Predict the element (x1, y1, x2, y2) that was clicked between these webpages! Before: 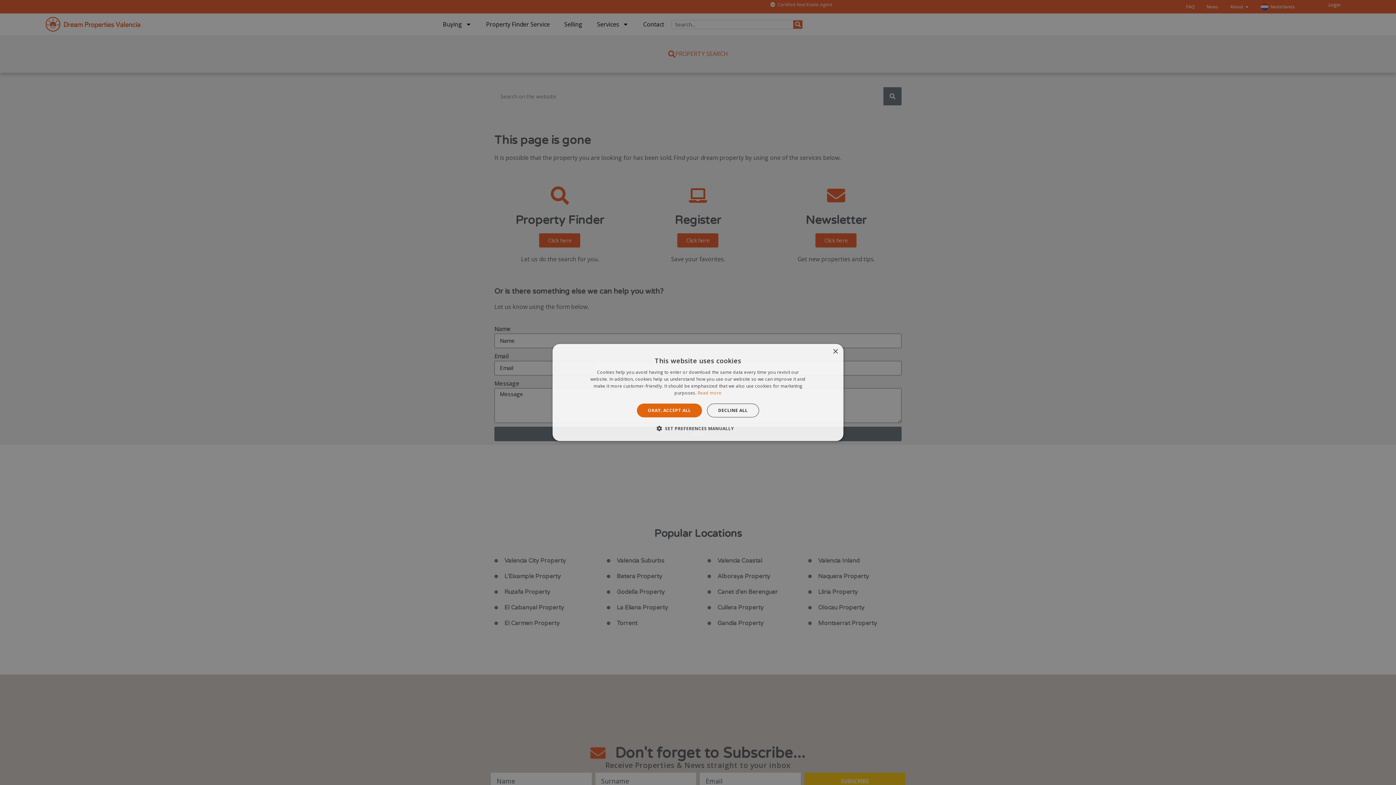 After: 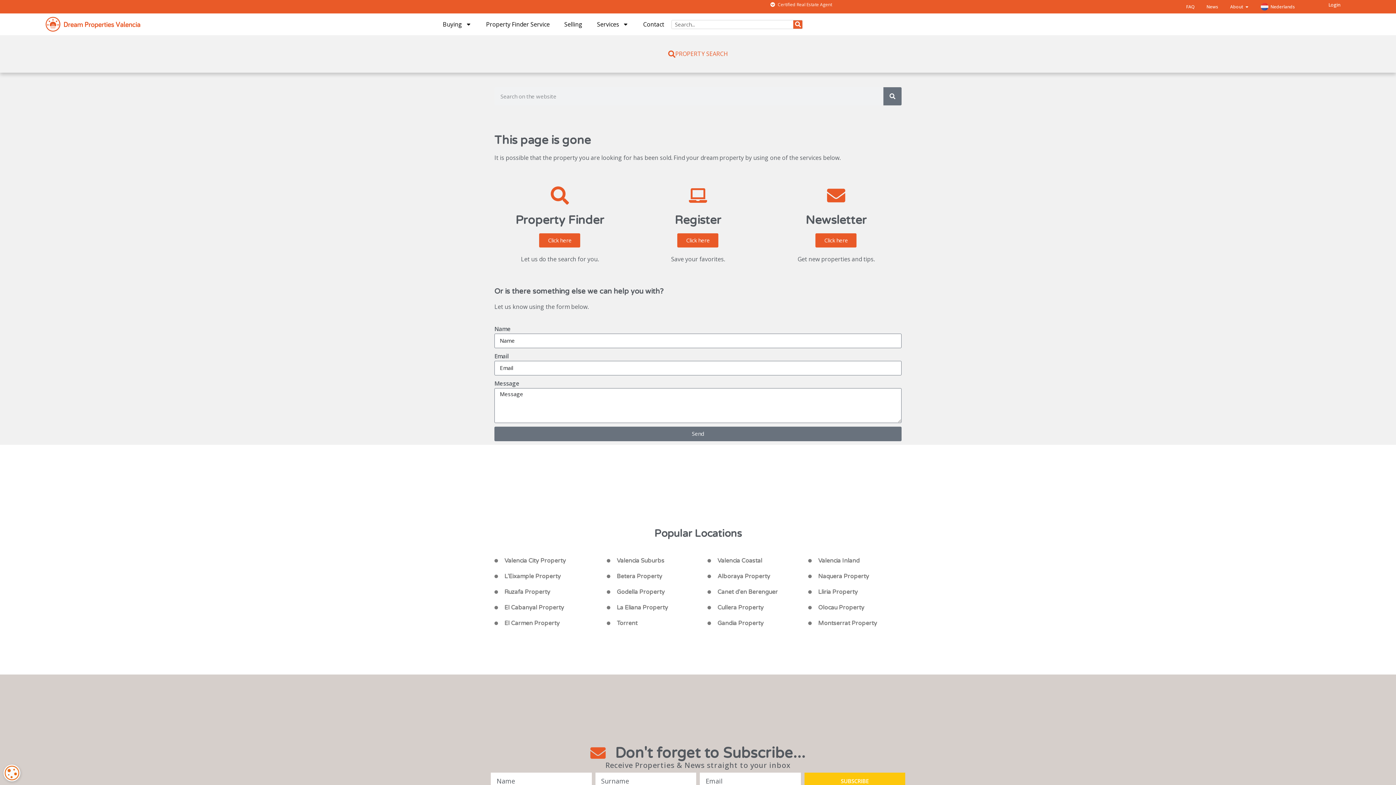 Action: bbox: (707, 403, 759, 417) label: DECLINE ALL